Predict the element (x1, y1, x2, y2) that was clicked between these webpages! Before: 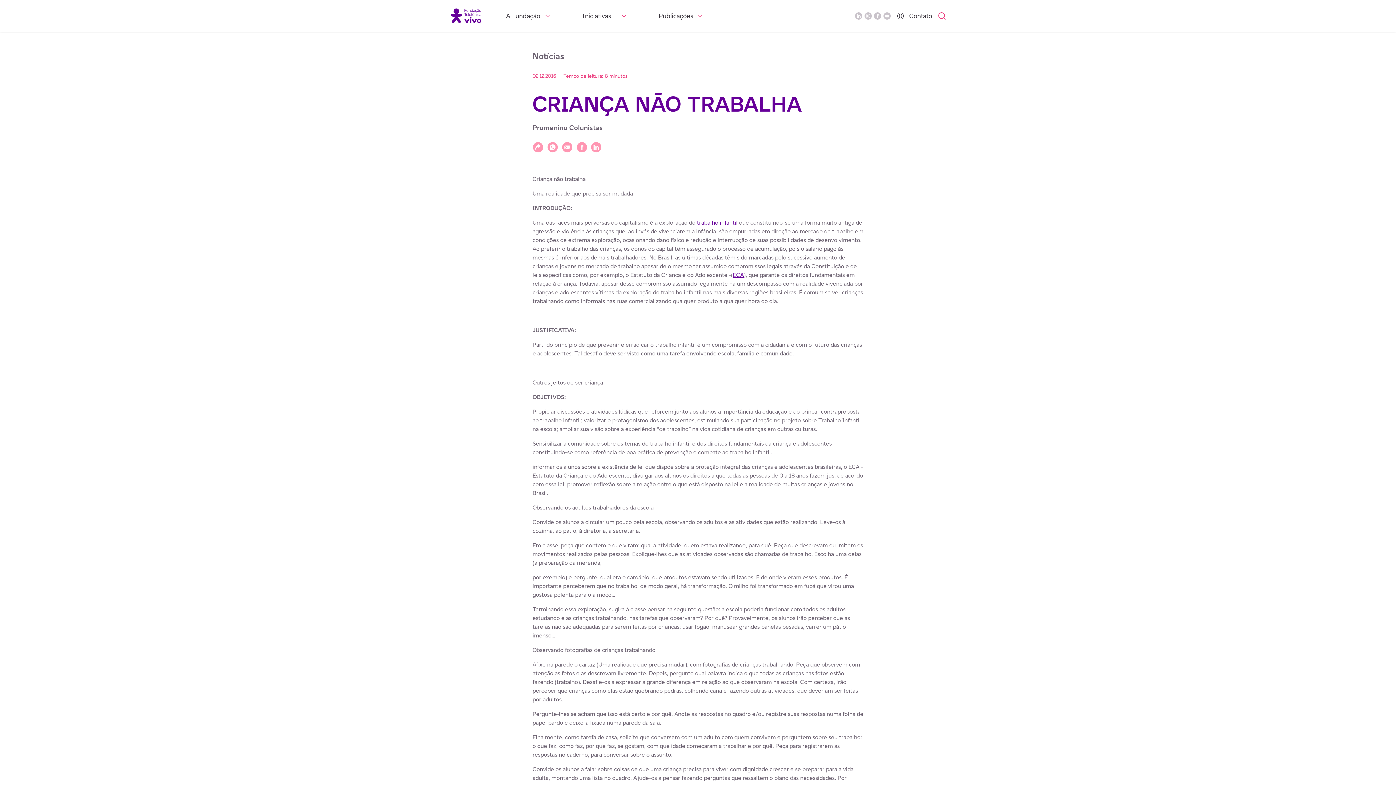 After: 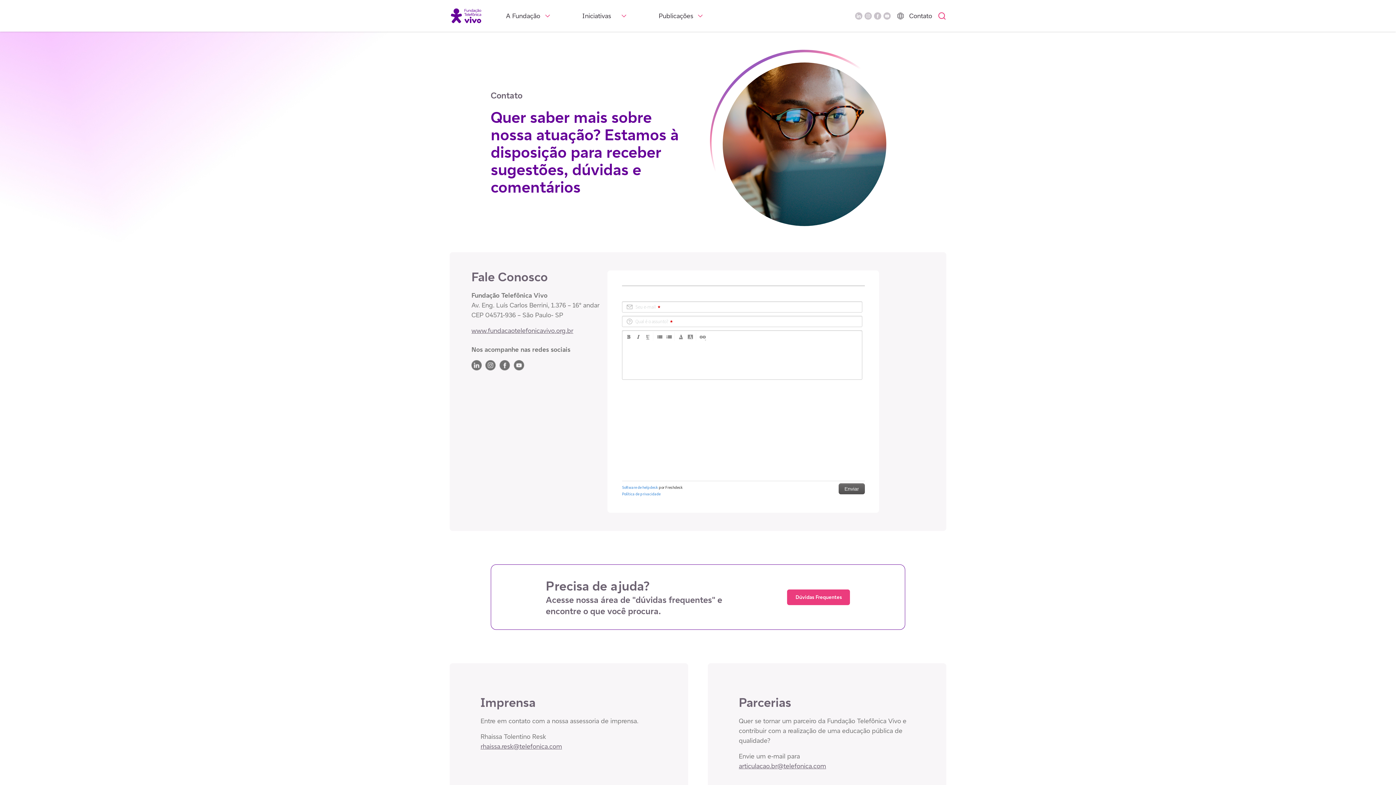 Action: bbox: (909, 11, 932, 20) label: Contato